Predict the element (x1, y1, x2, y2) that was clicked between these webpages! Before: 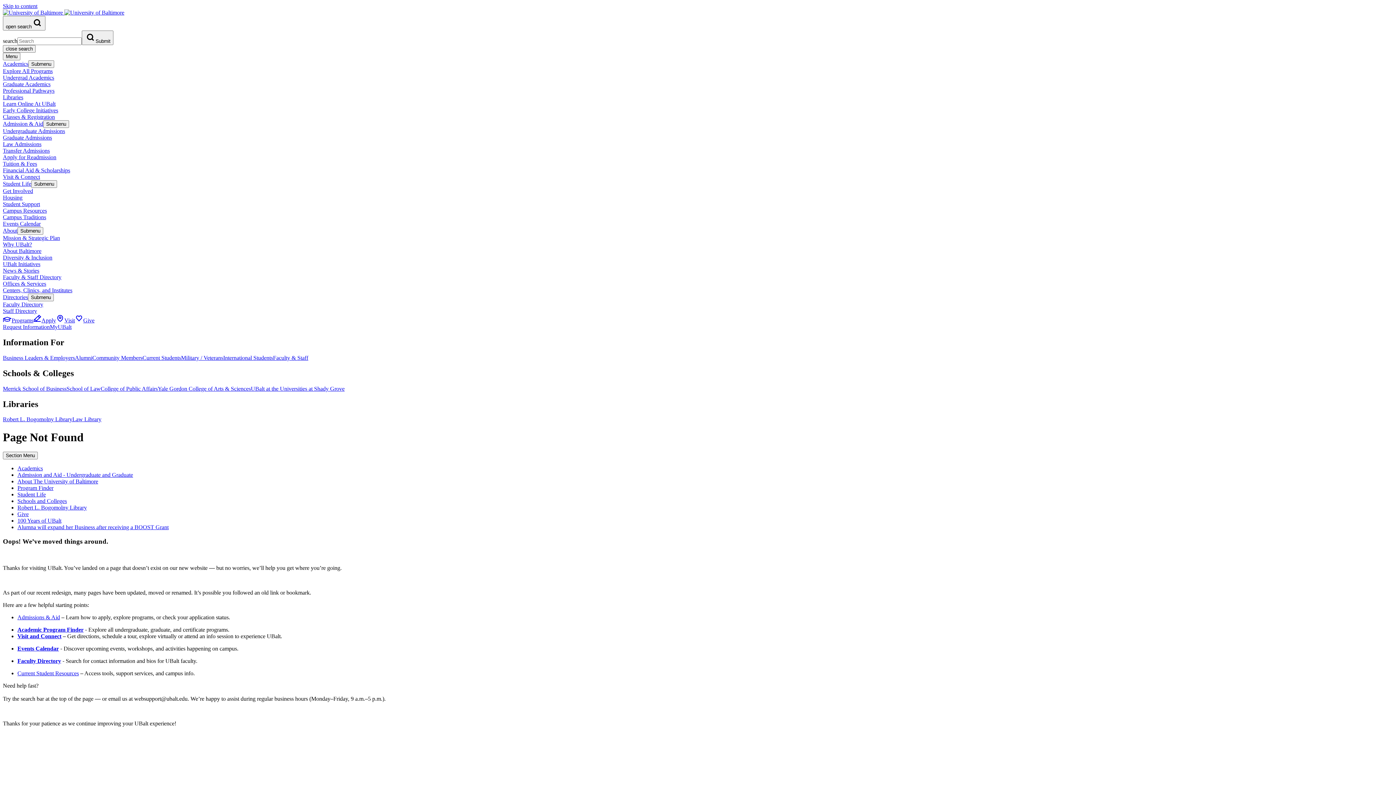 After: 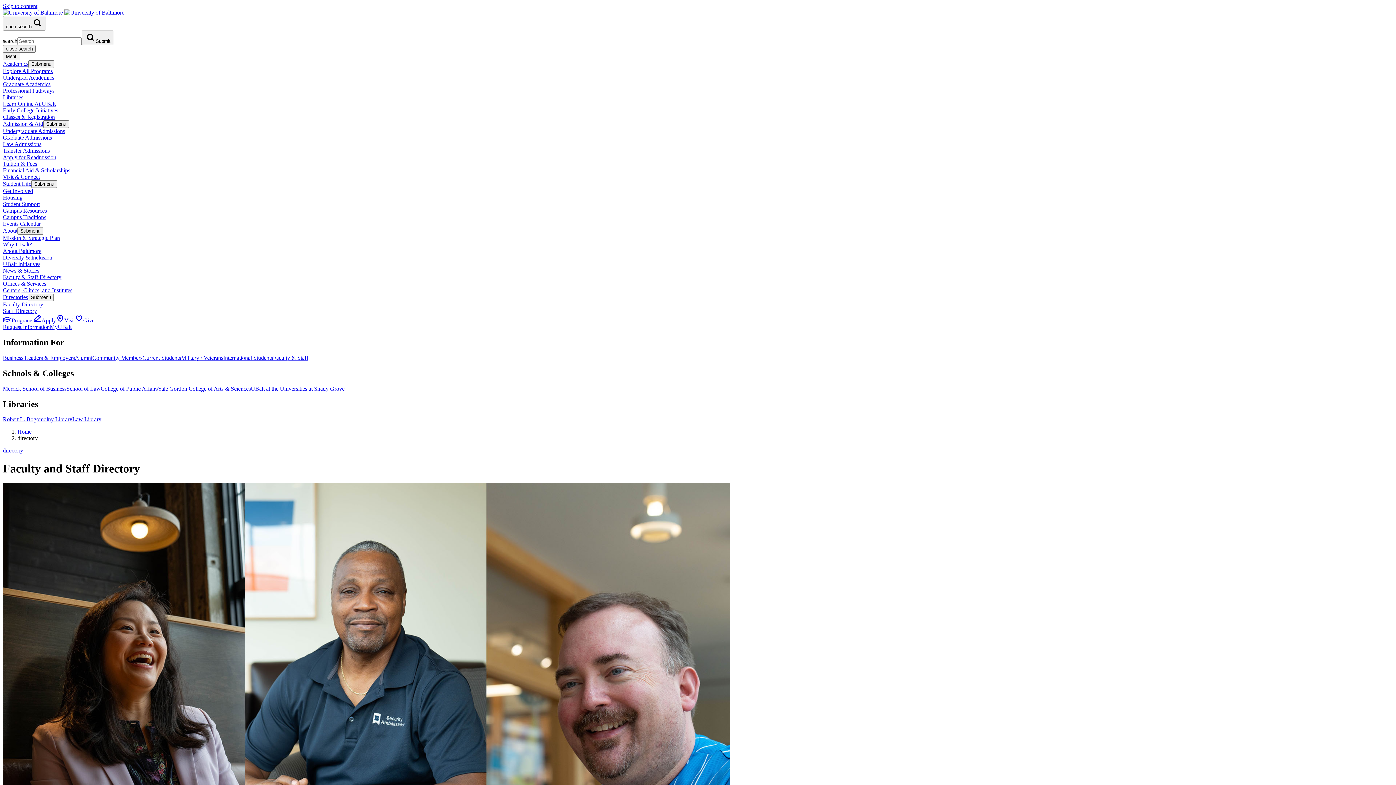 Action: bbox: (2, 308, 37, 314) label: Staff Directory